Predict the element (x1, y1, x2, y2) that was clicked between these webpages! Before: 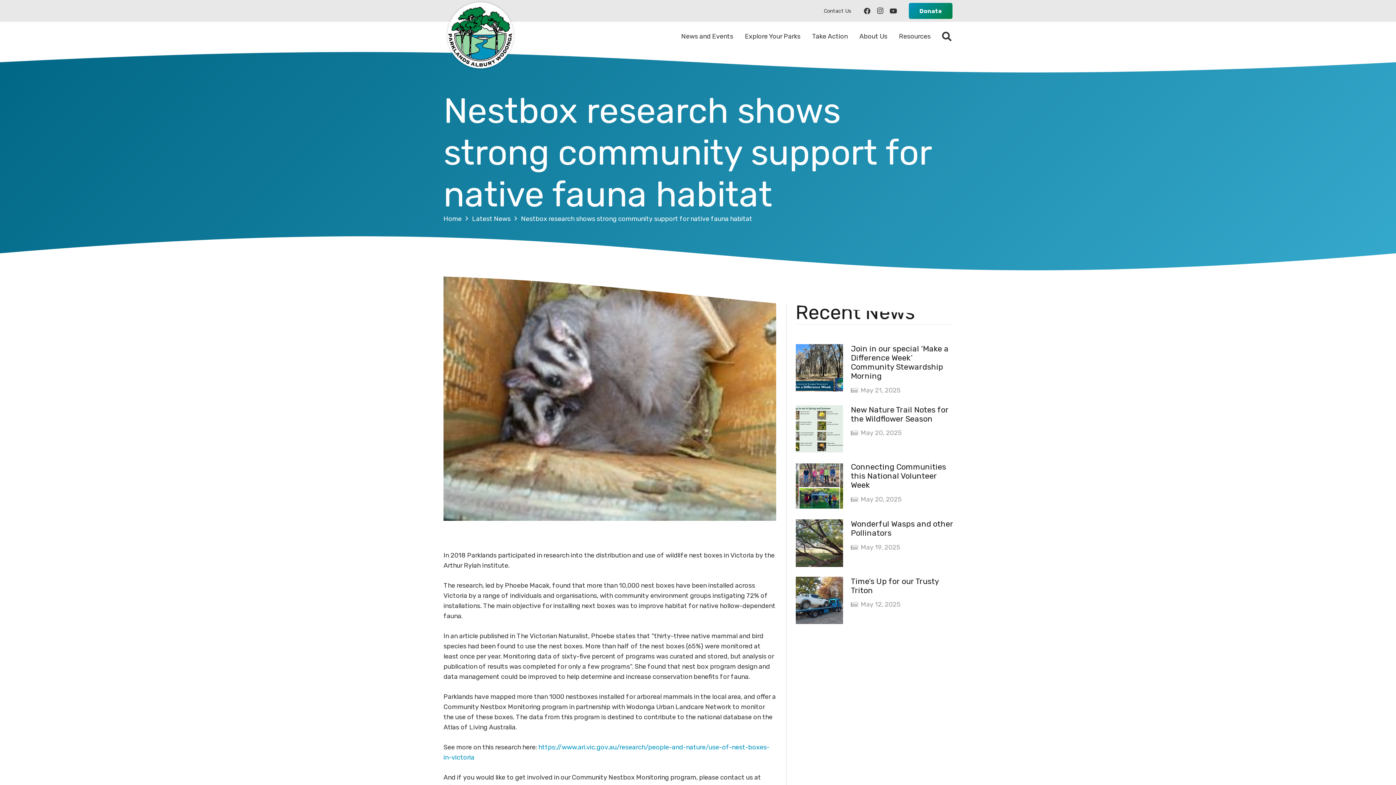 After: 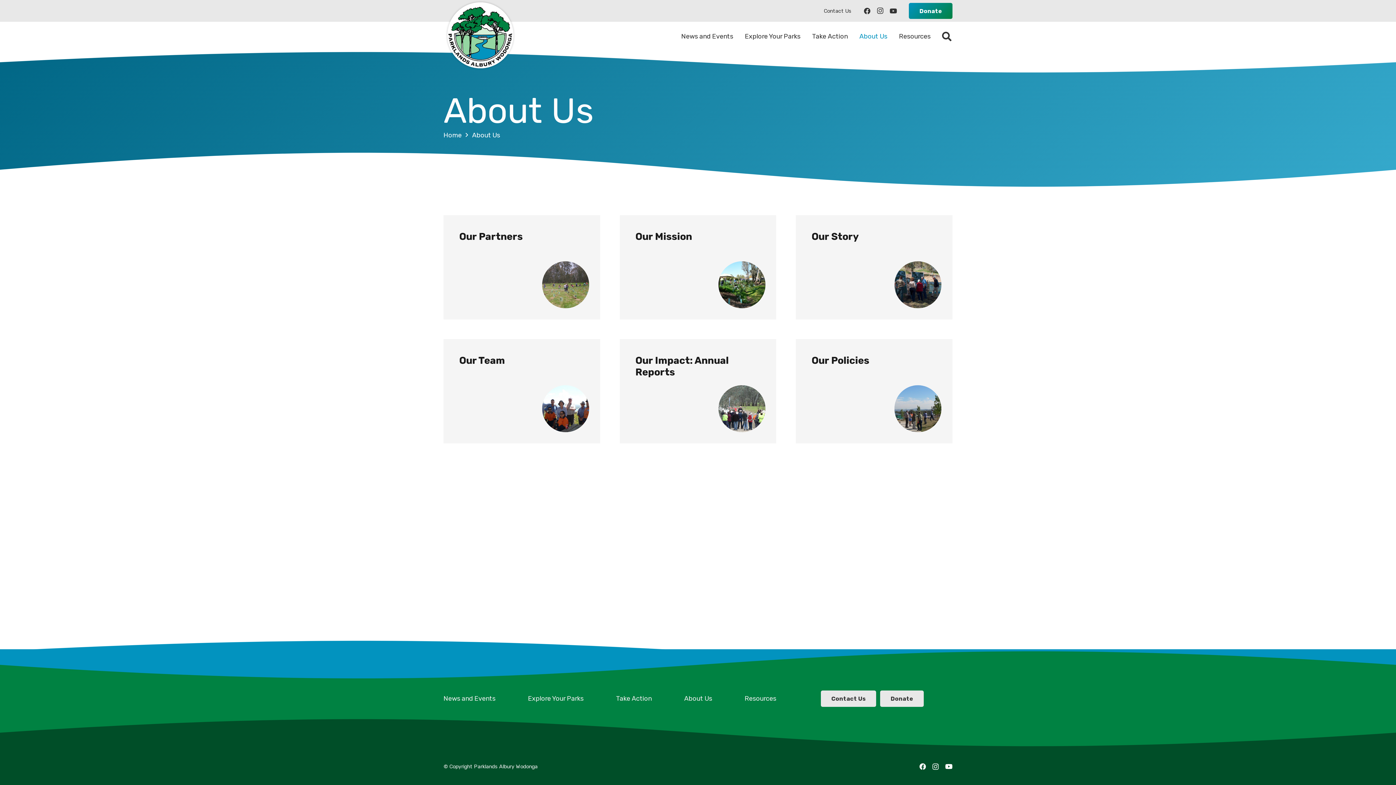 Action: label: About Us bbox: (853, 27, 893, 45)